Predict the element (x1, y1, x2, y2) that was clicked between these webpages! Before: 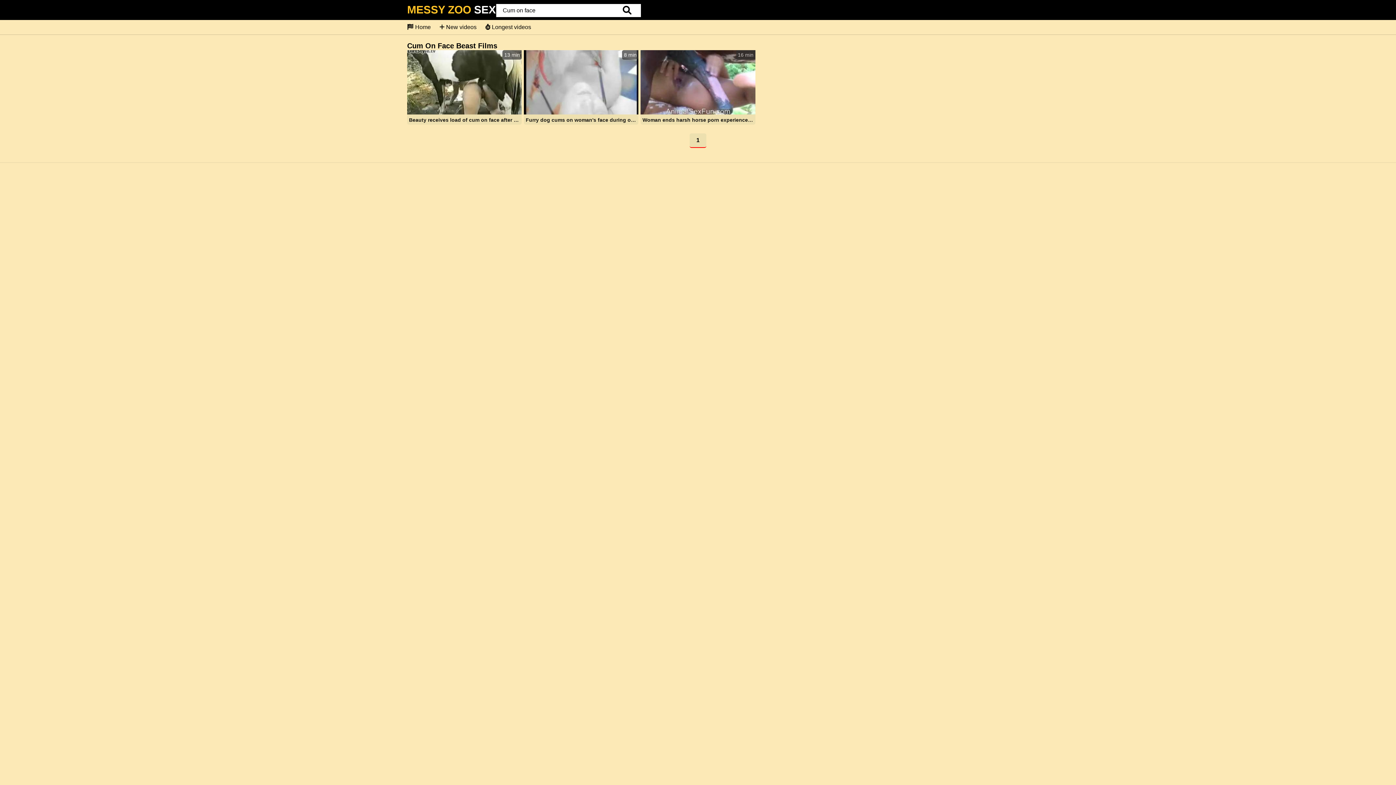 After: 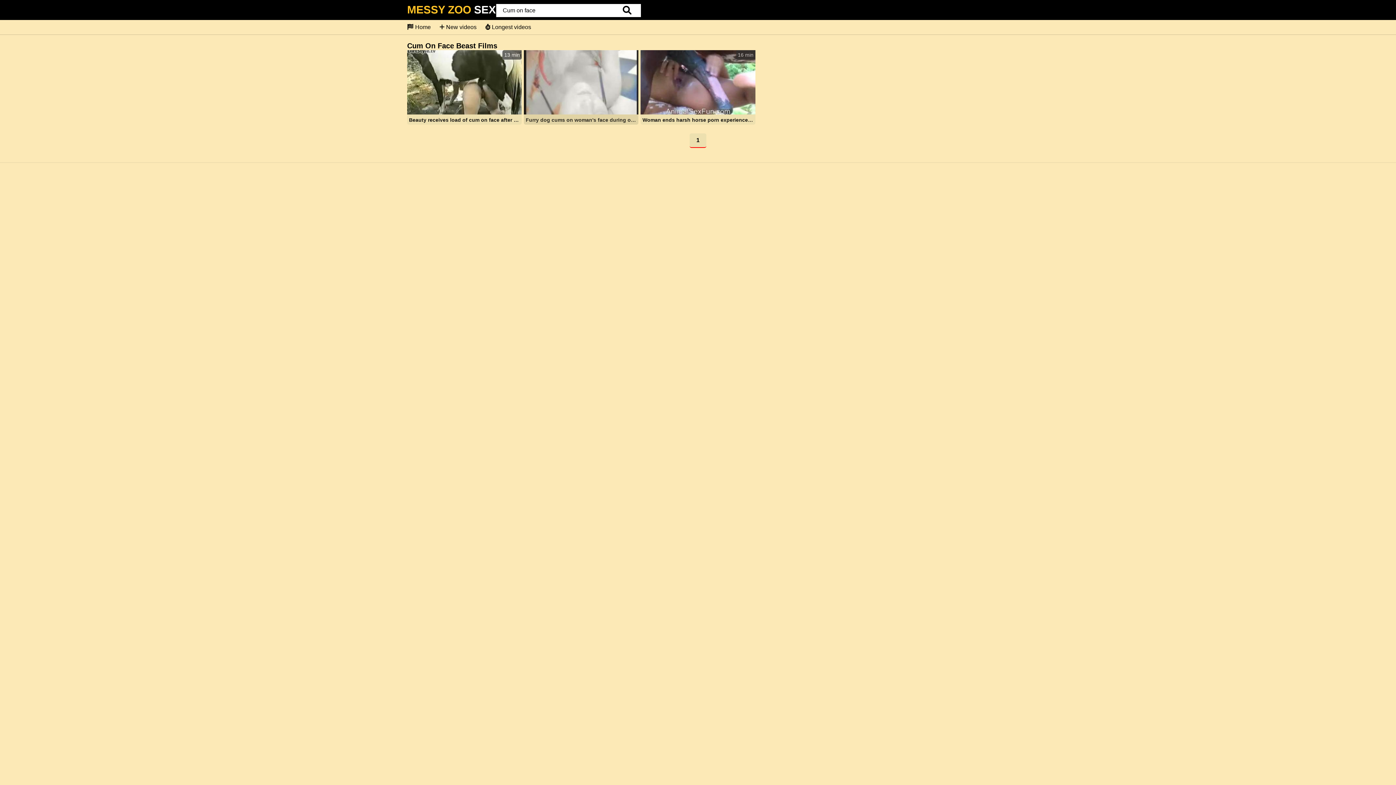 Action: label: 8 min
Furry dog cums on woman's face during oral sex bbox: (524, 50, 638, 126)